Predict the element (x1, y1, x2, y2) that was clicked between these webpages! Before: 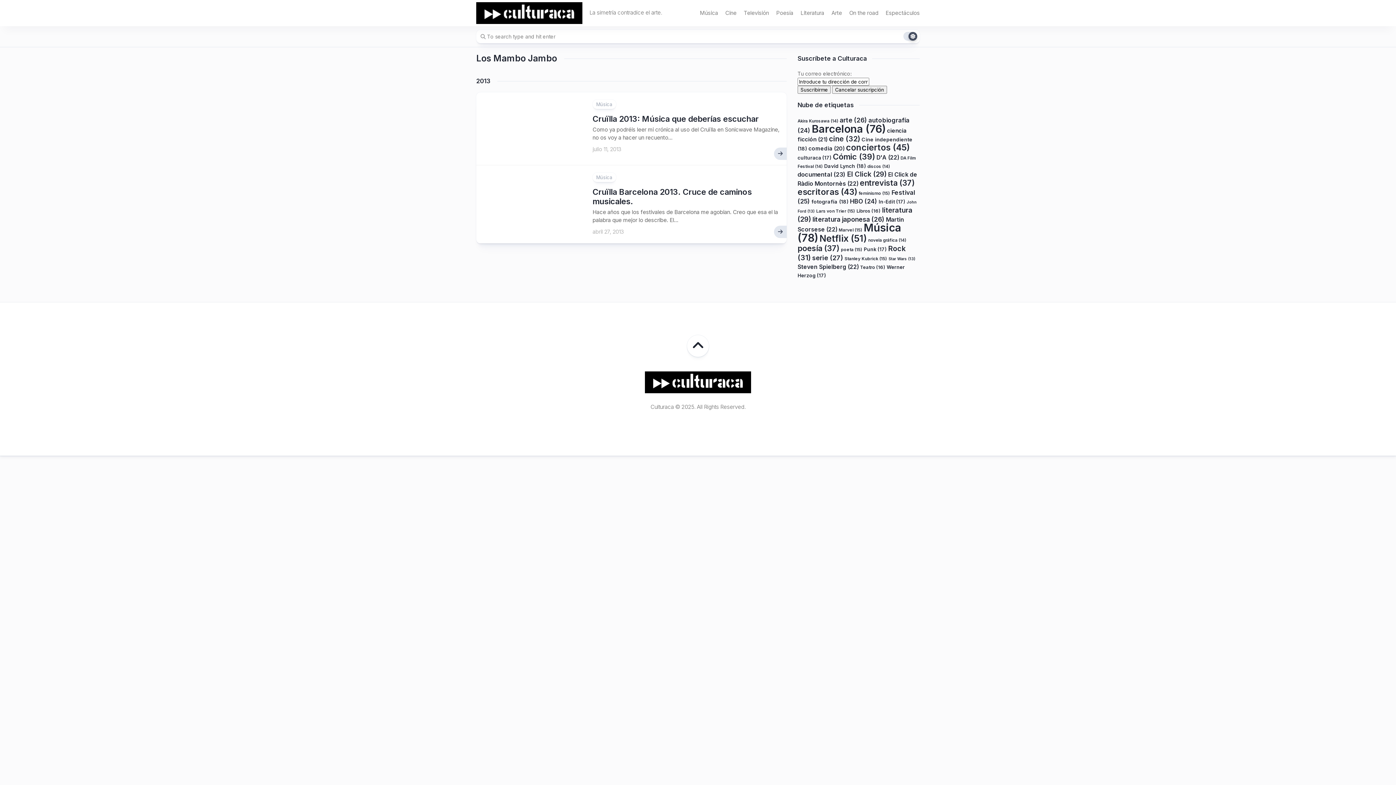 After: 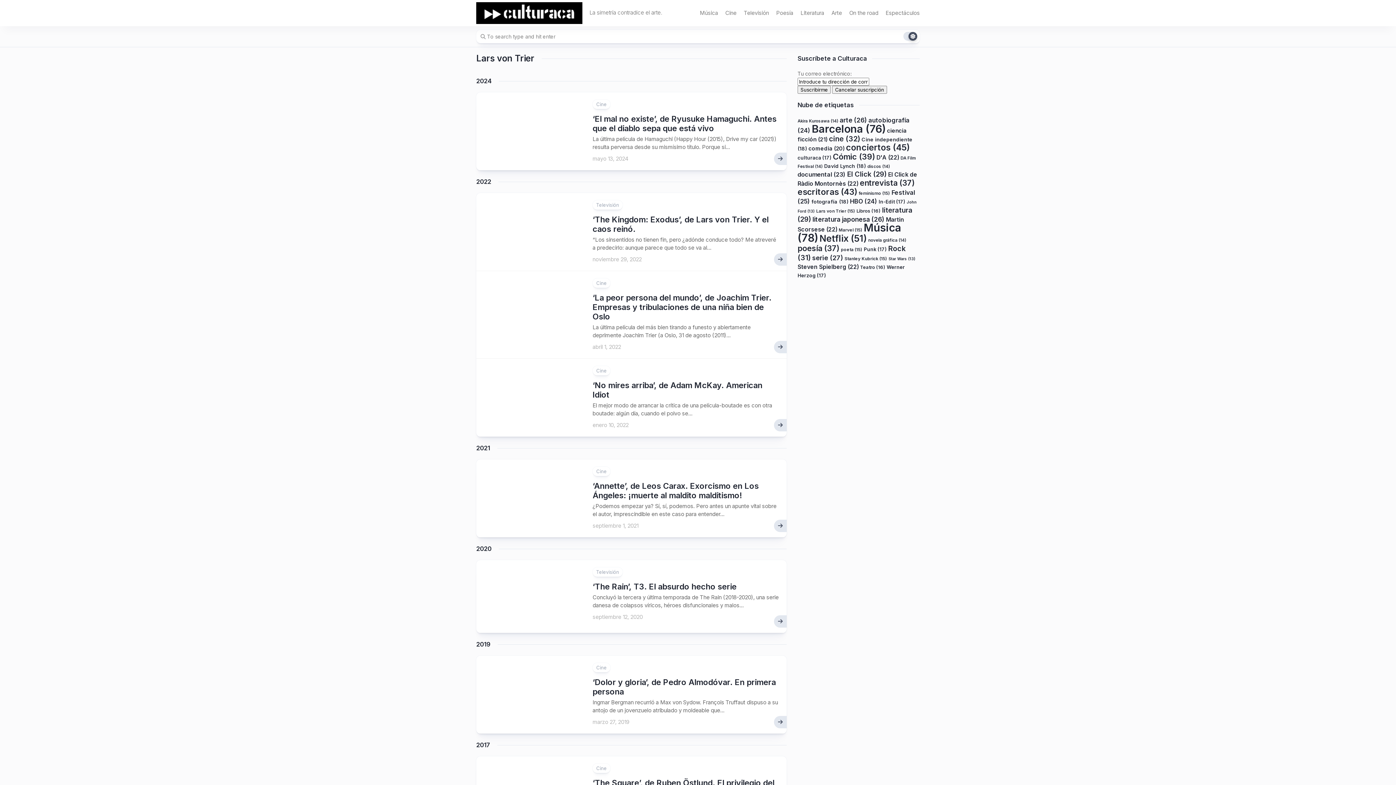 Action: label: Lars von Trier (15 elementos) bbox: (816, 208, 855, 213)